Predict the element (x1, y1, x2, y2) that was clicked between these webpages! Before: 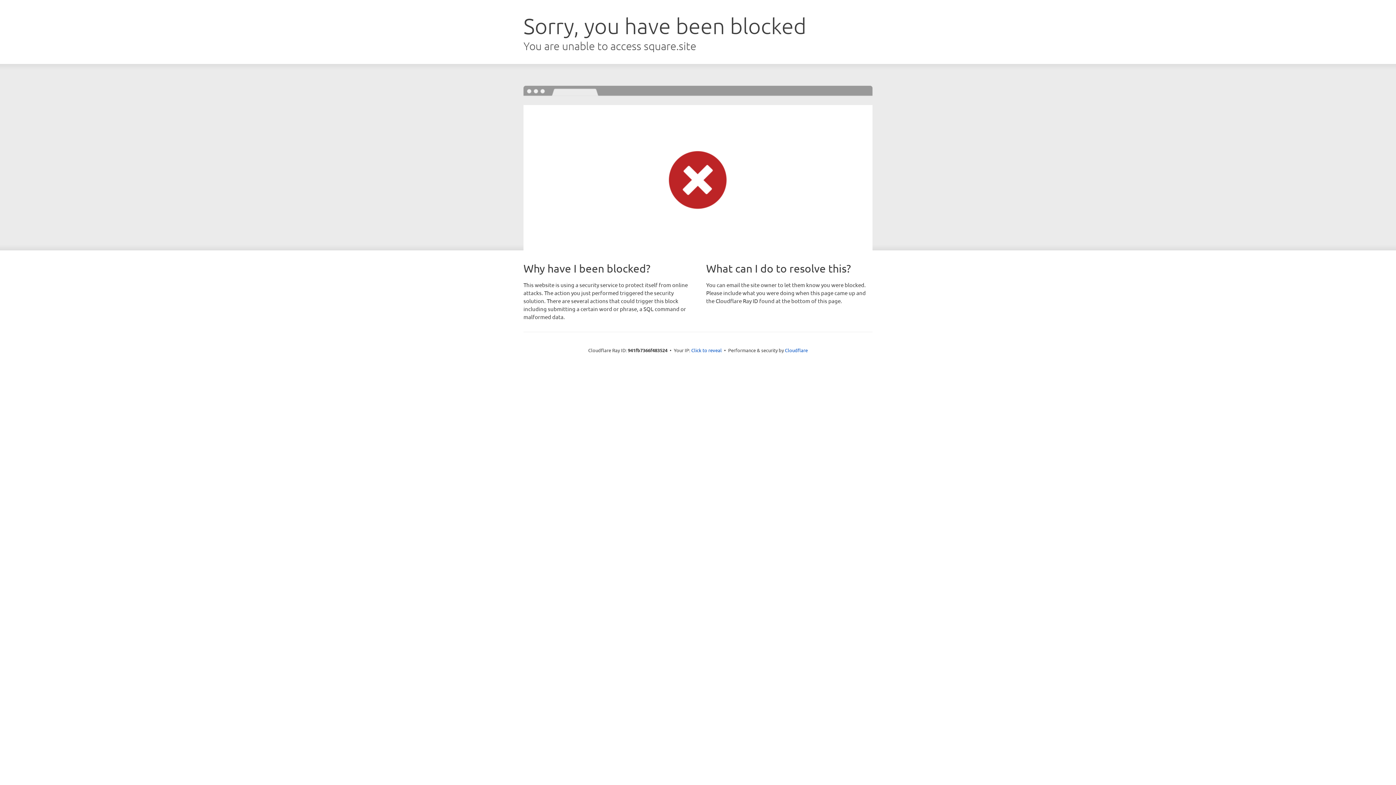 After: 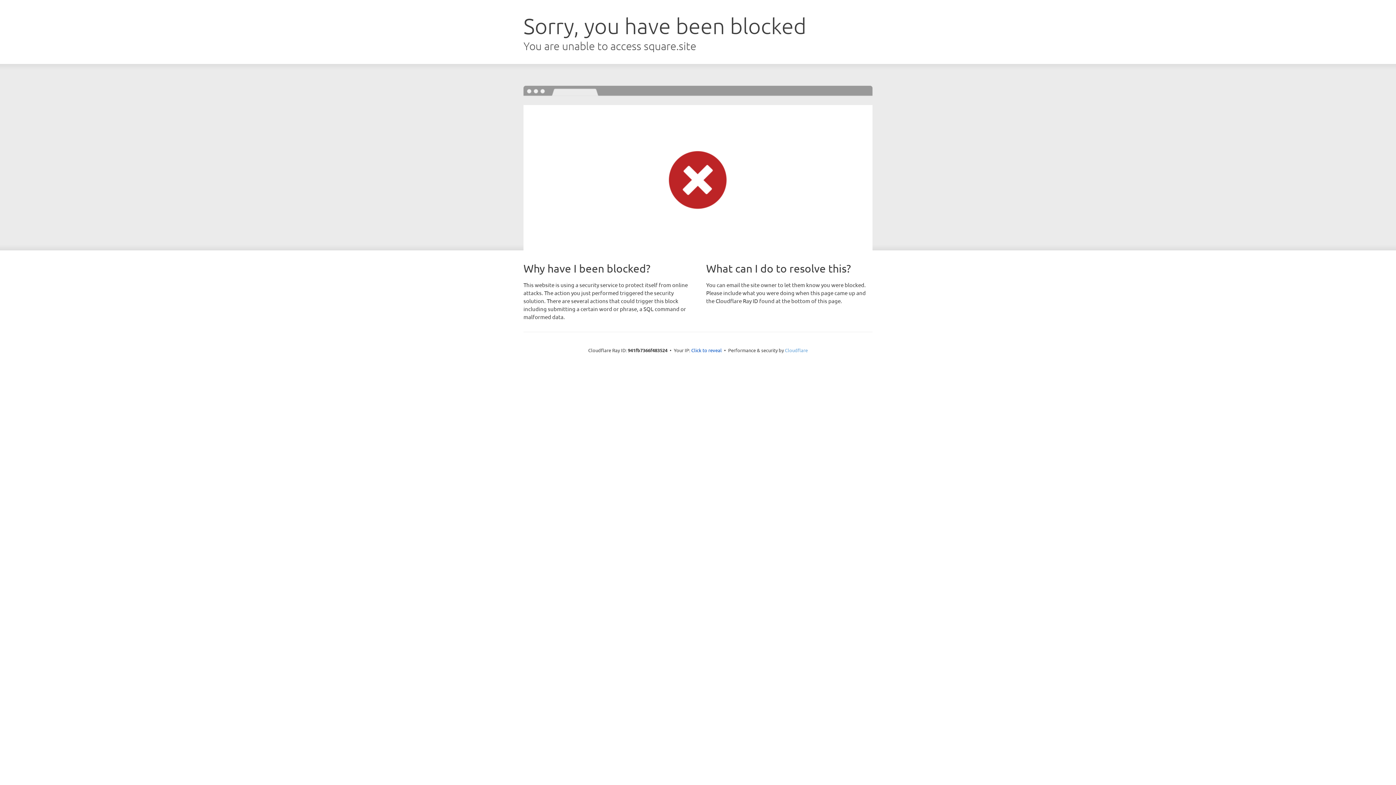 Action: bbox: (785, 347, 808, 353) label: Cloudflare